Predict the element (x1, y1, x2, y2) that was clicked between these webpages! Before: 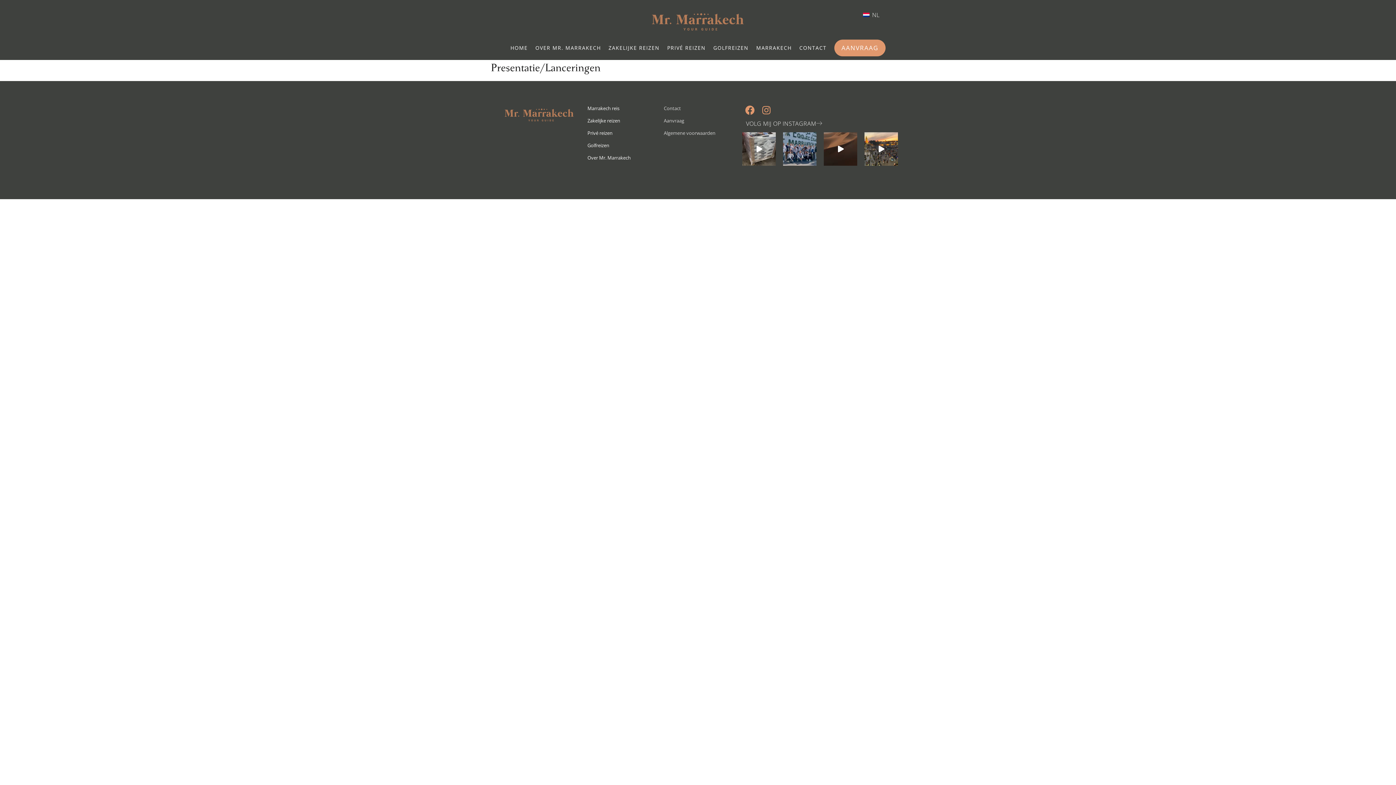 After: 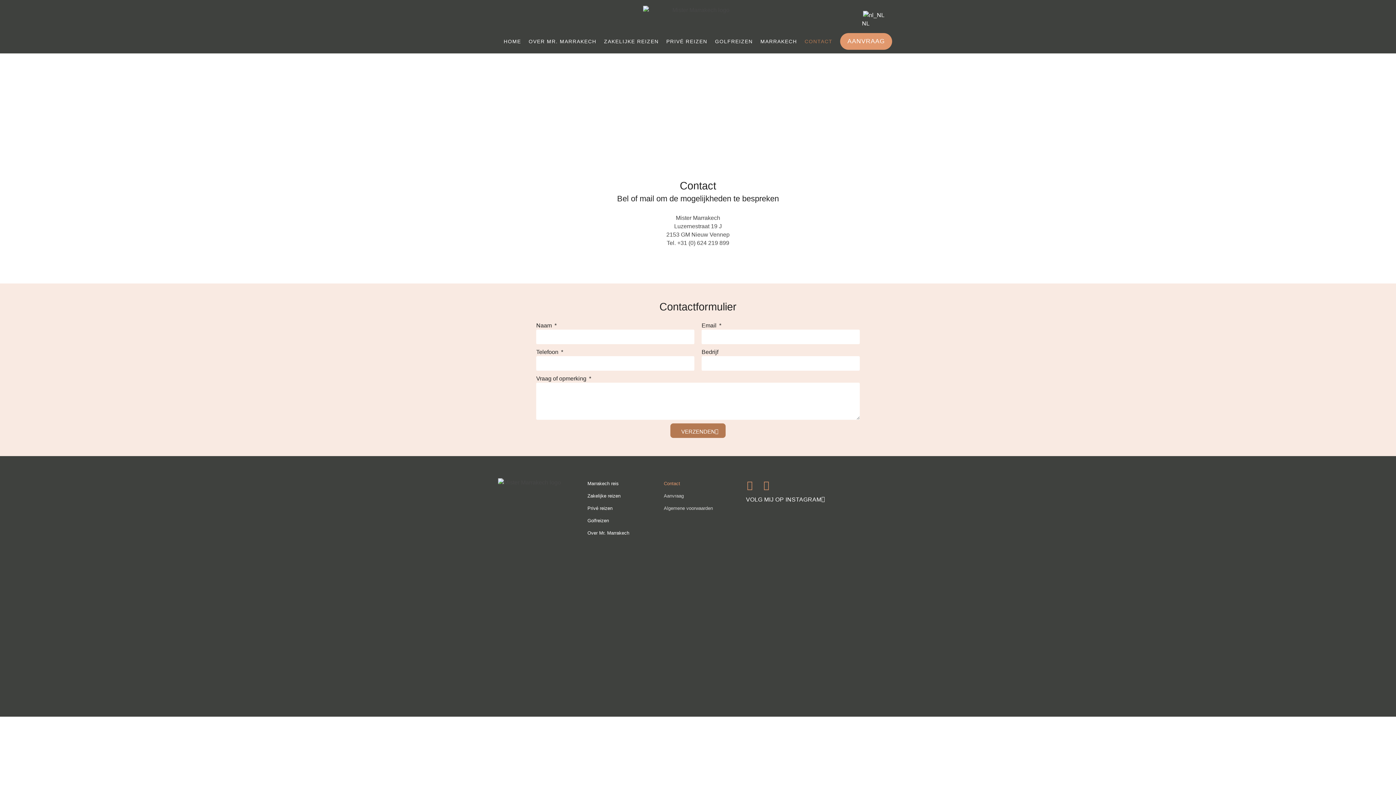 Action: label: Contact bbox: (663, 102, 735, 114)